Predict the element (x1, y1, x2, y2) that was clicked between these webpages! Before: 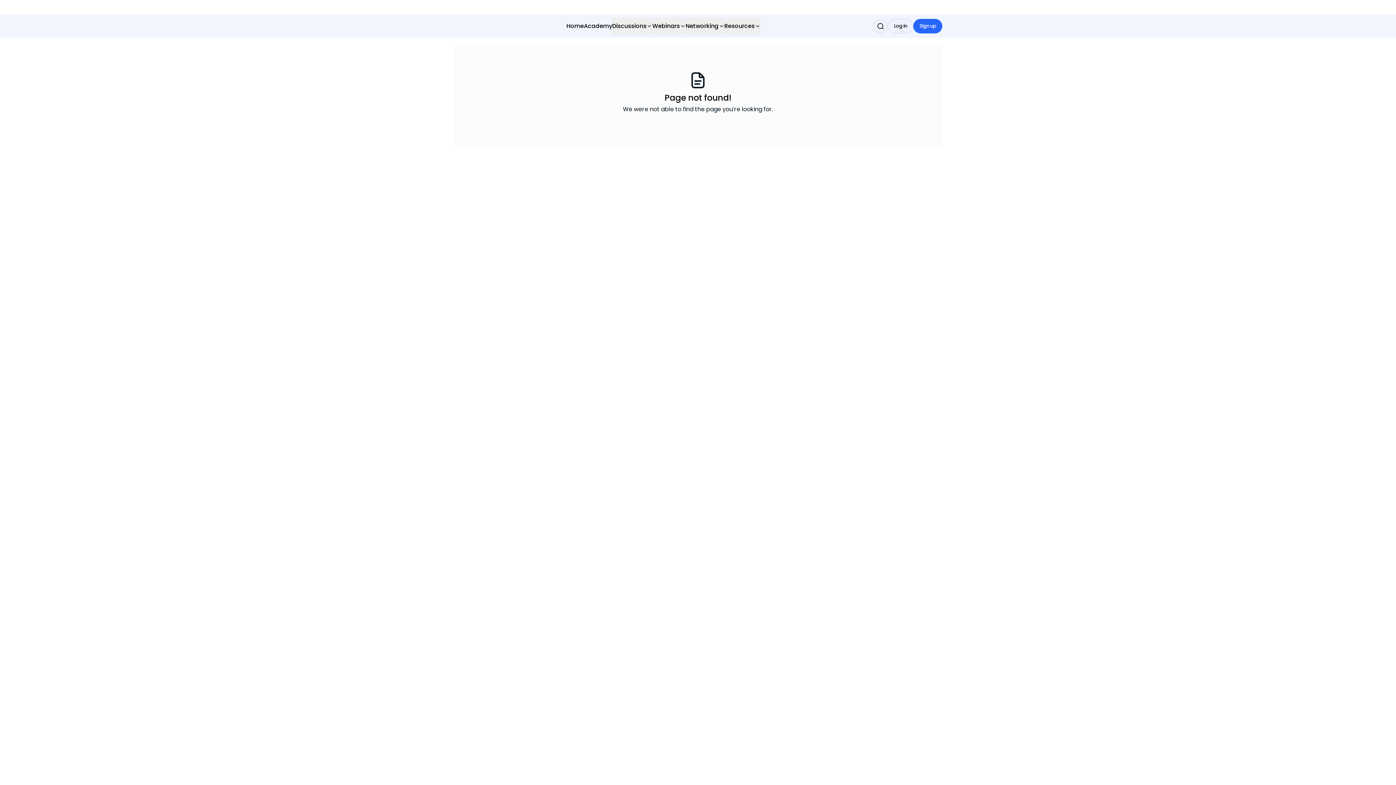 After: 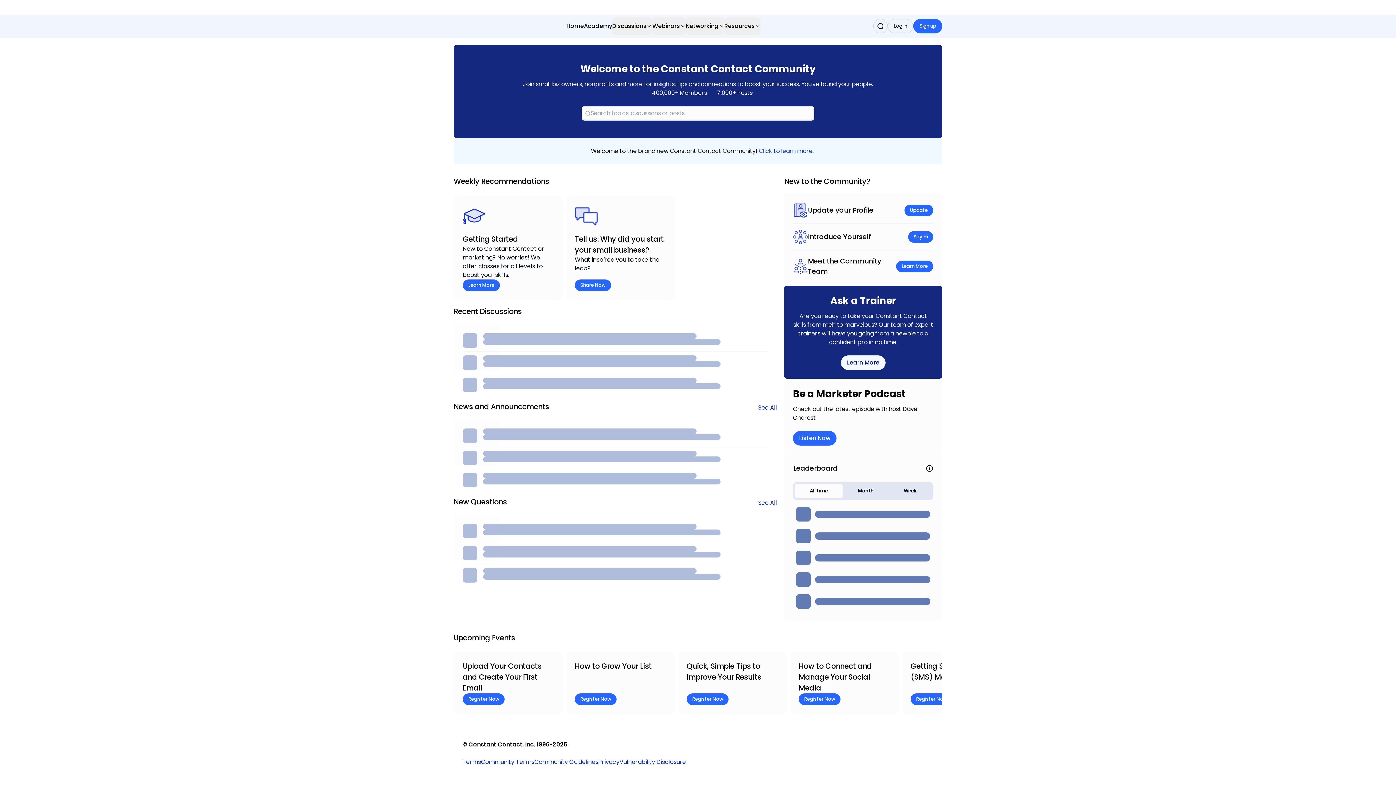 Action: label: Home bbox: (566, 17, 584, 34)